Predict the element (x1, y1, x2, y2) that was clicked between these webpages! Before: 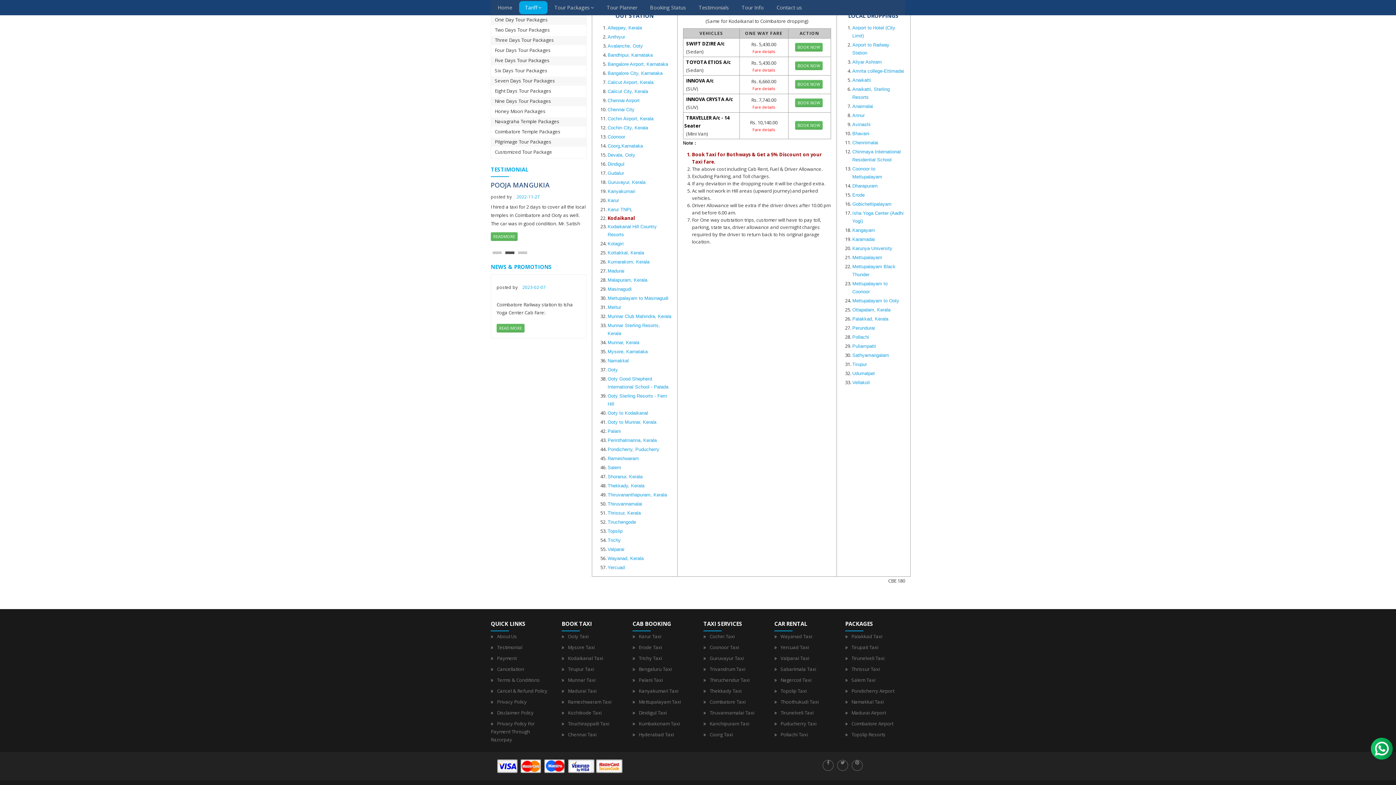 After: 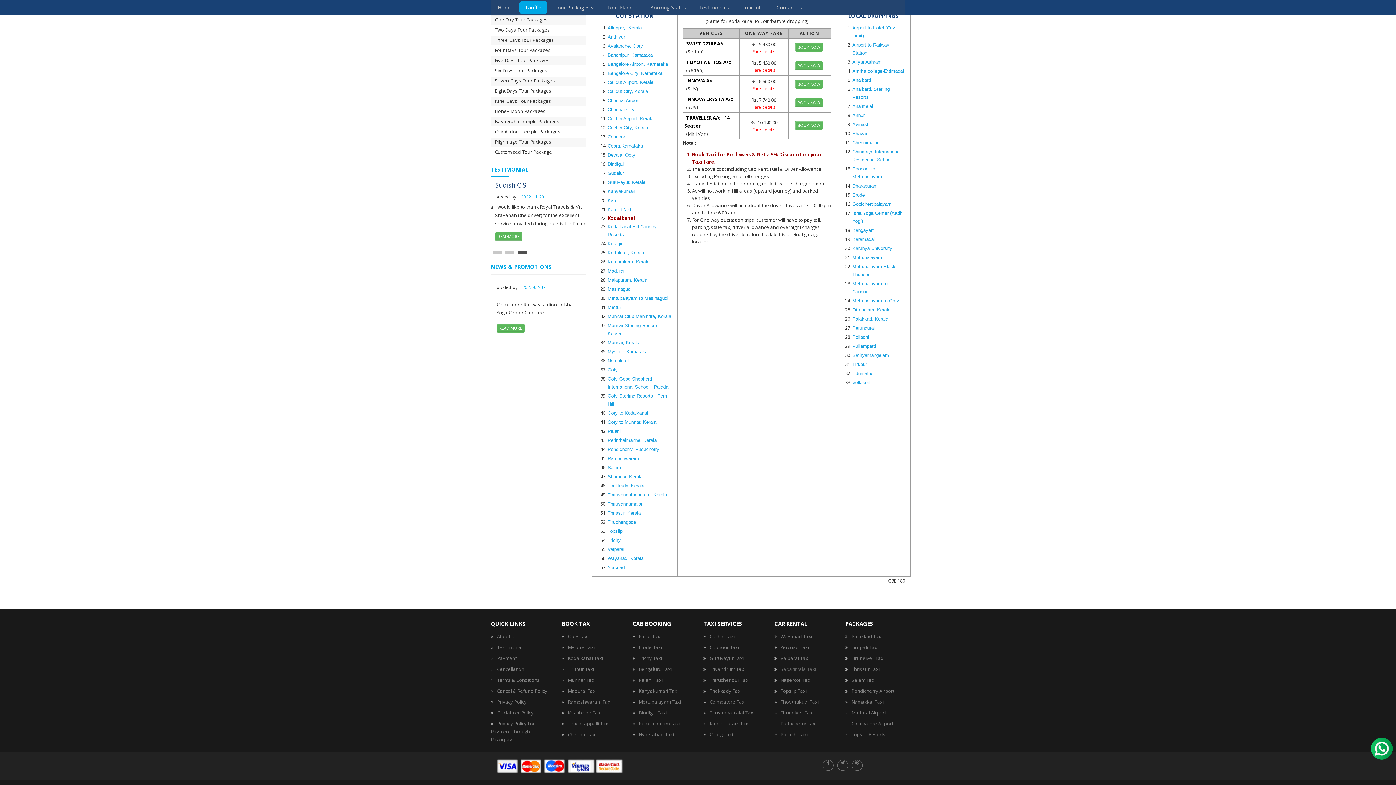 Action: label: Sabarimala Taxi bbox: (780, 666, 816, 672)